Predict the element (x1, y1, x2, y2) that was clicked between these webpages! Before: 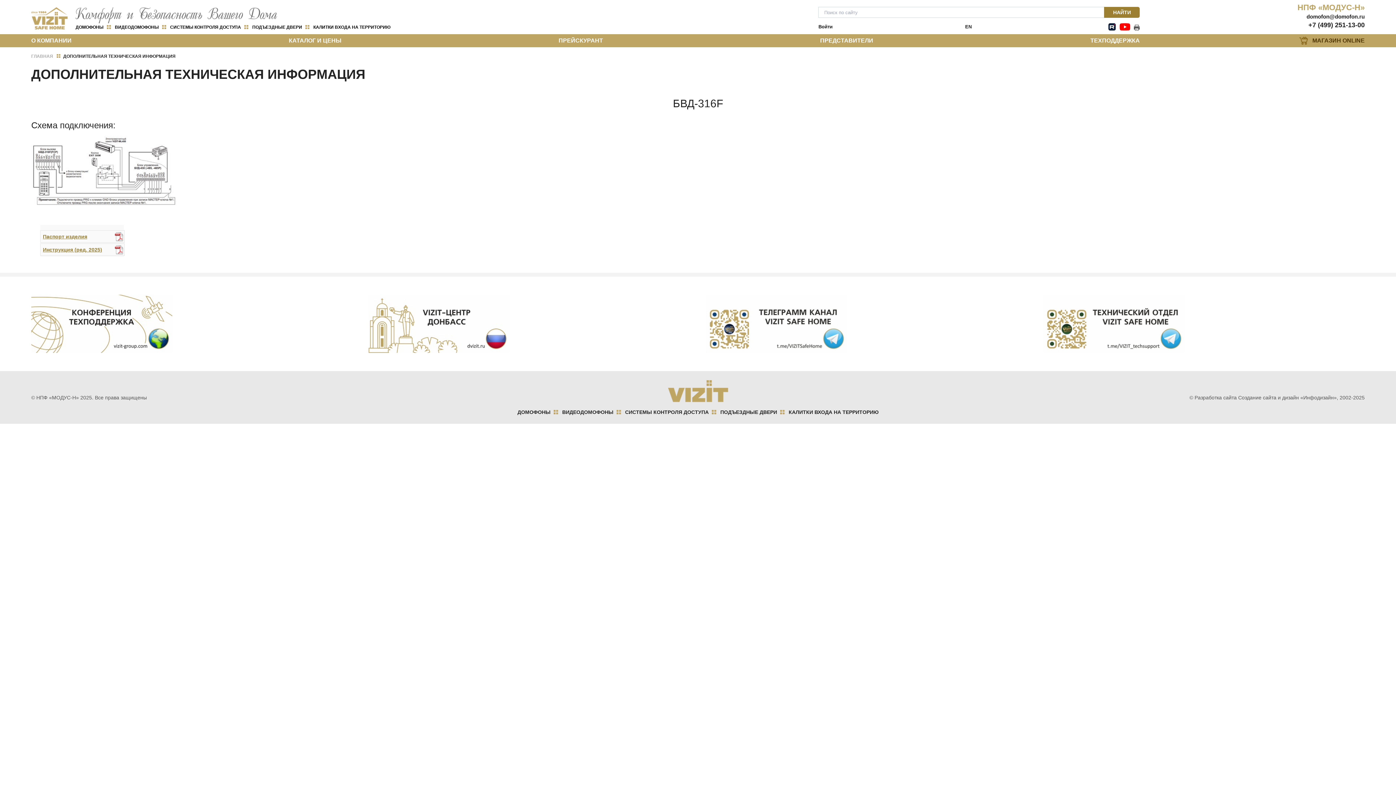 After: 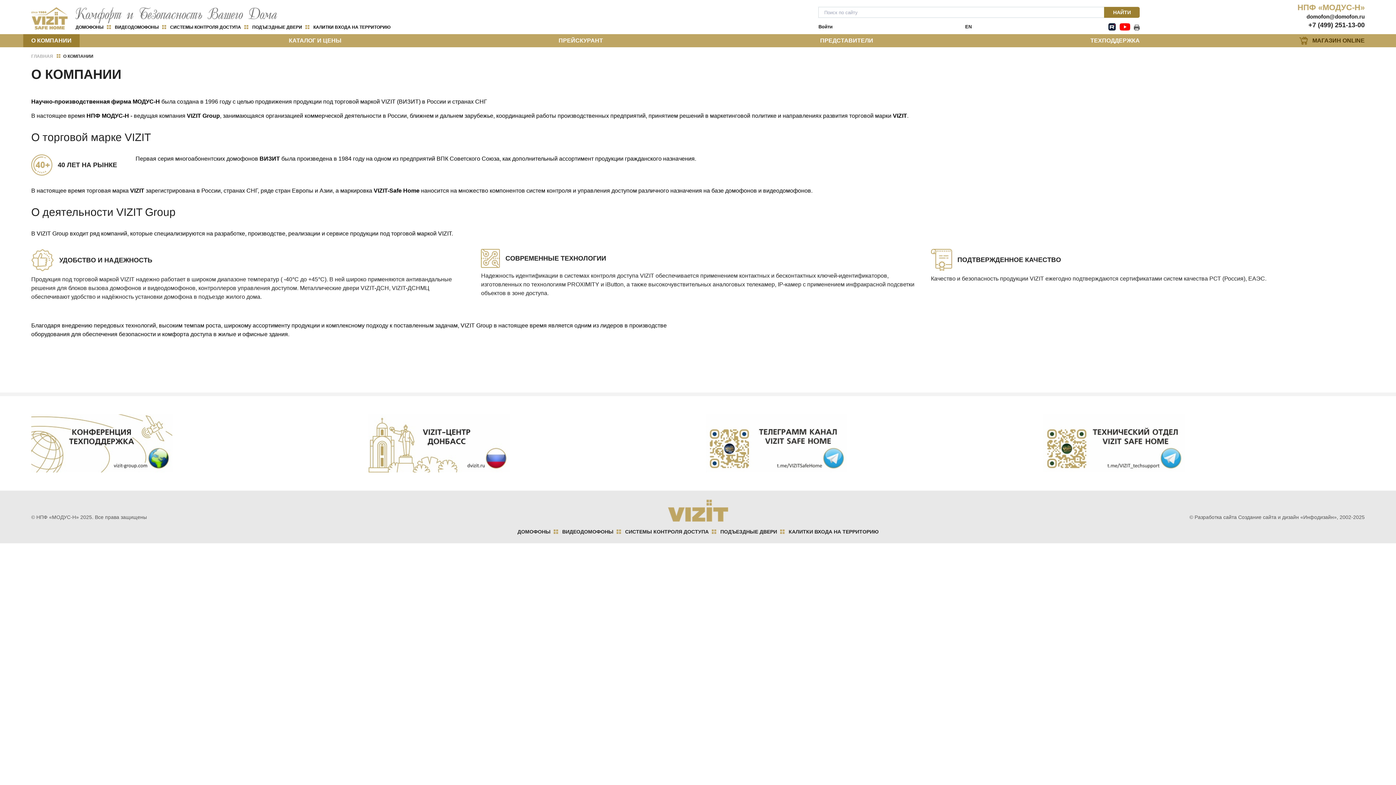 Action: label: О КОМПАНИИ bbox: (23, 34, 79, 47)